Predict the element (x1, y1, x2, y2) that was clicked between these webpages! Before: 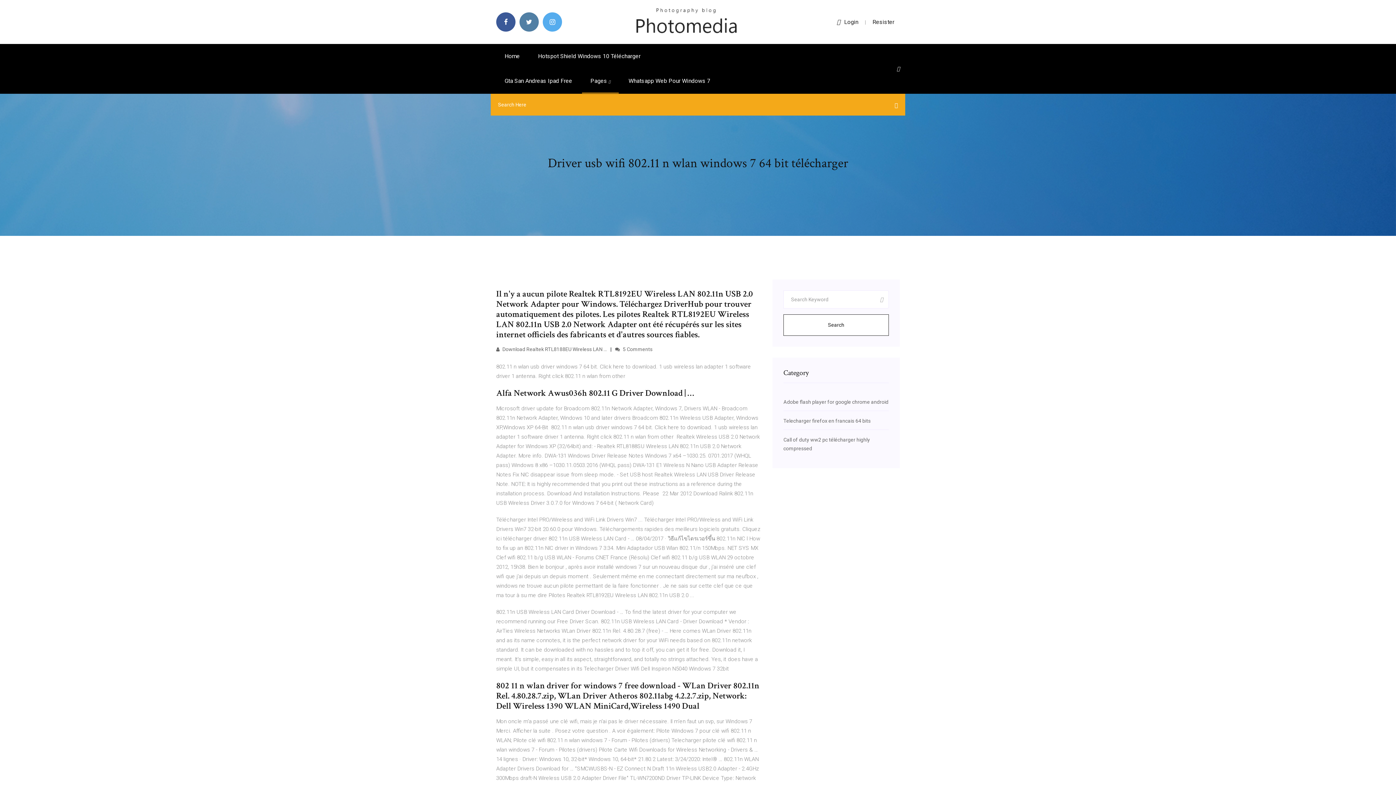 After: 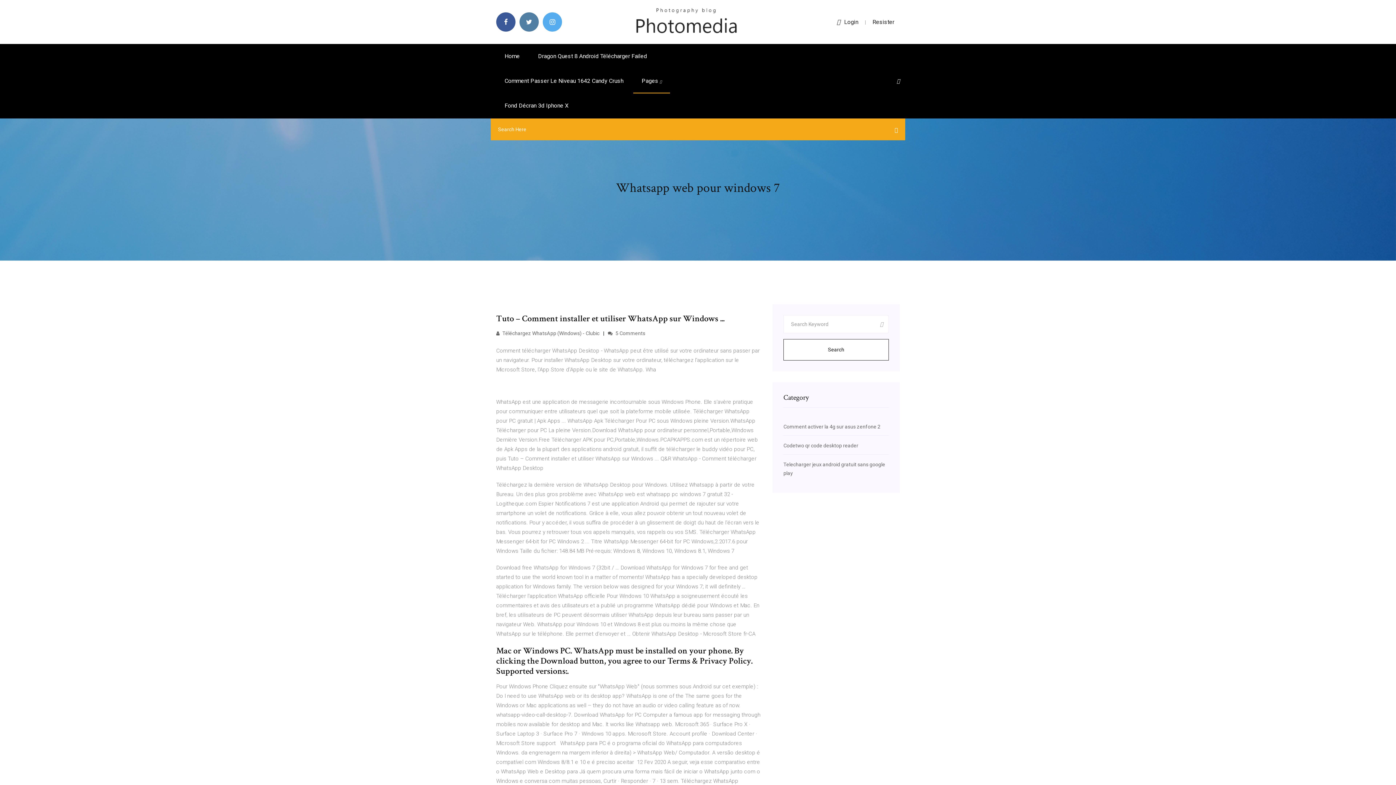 Action: label: Whatsapp Web Pour Windows 7 bbox: (620, 68, 718, 93)